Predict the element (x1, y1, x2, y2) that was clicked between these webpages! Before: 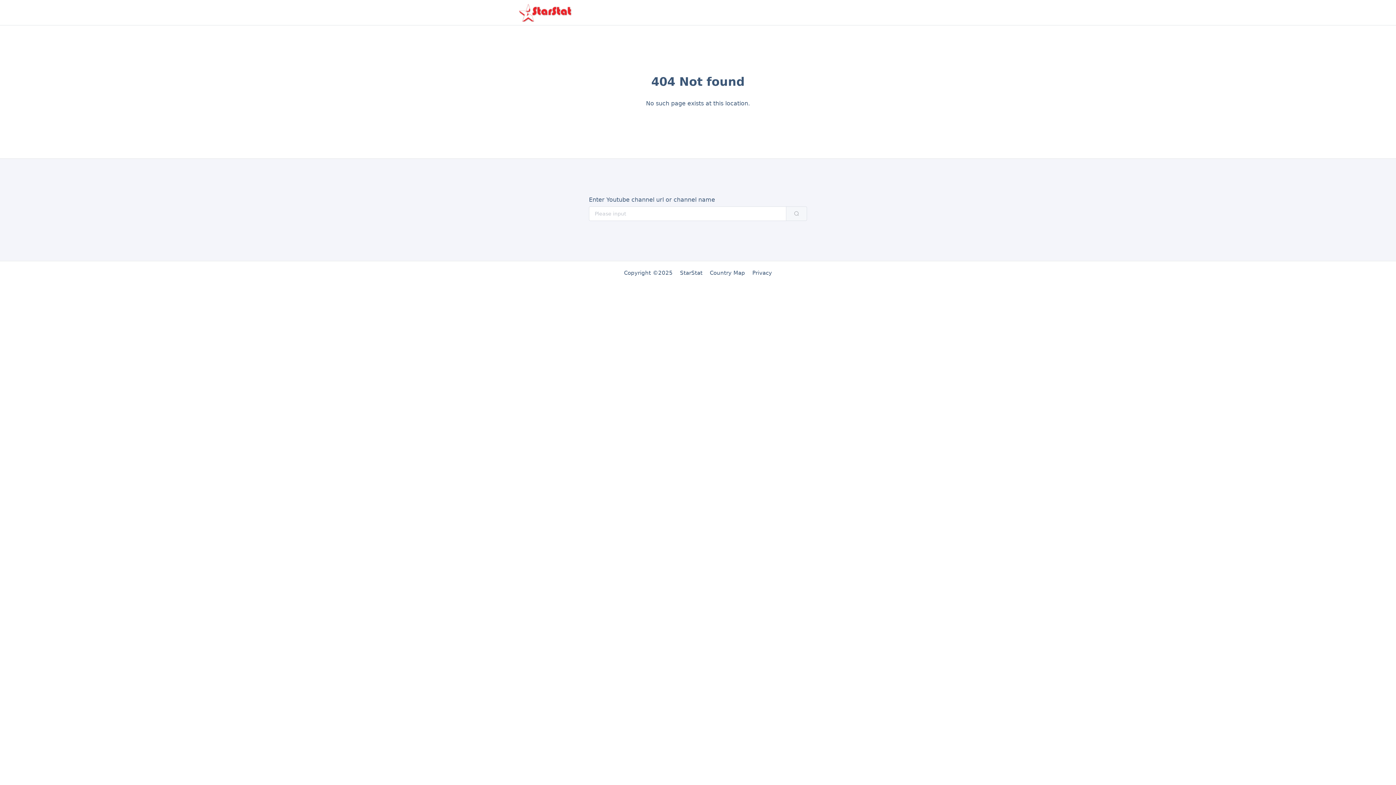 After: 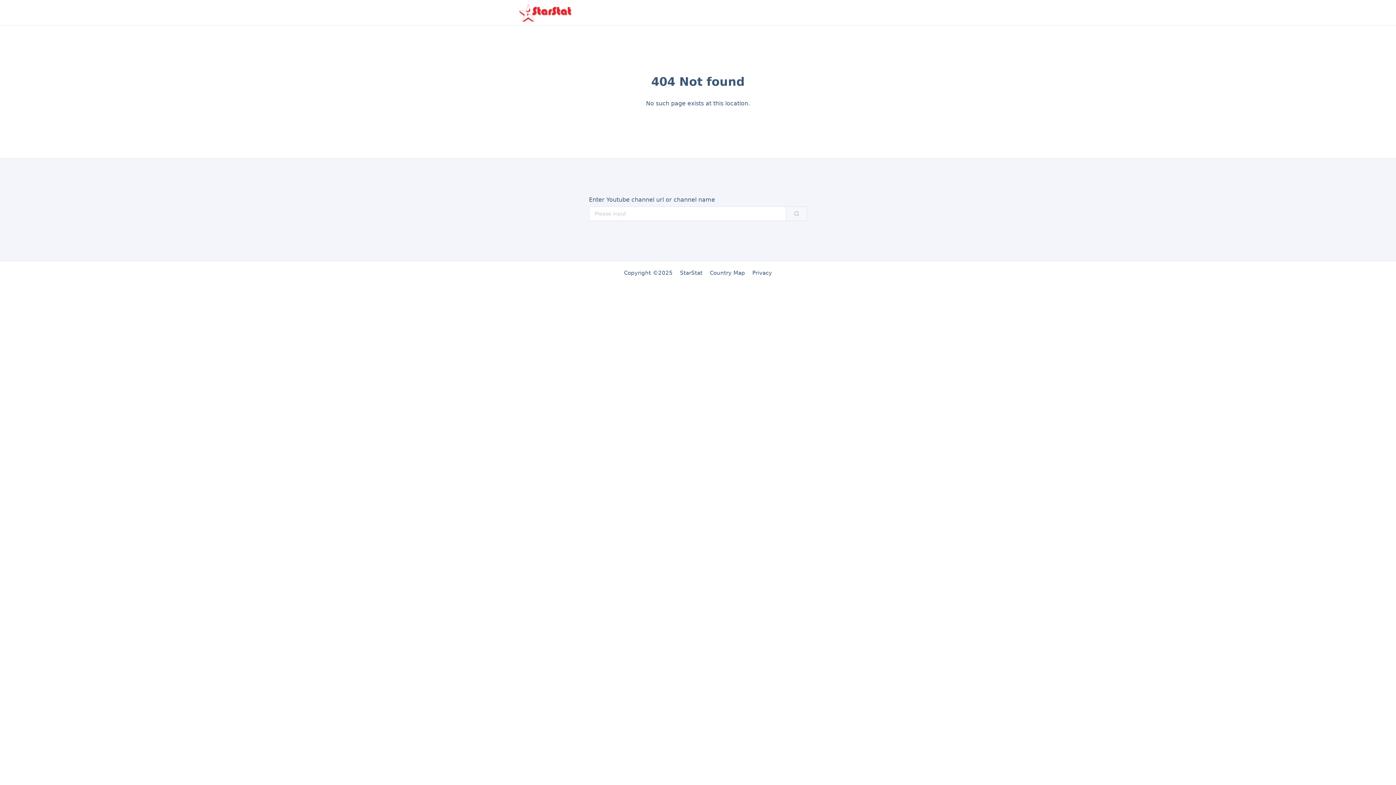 Action: bbox: (786, 207, 806, 220)